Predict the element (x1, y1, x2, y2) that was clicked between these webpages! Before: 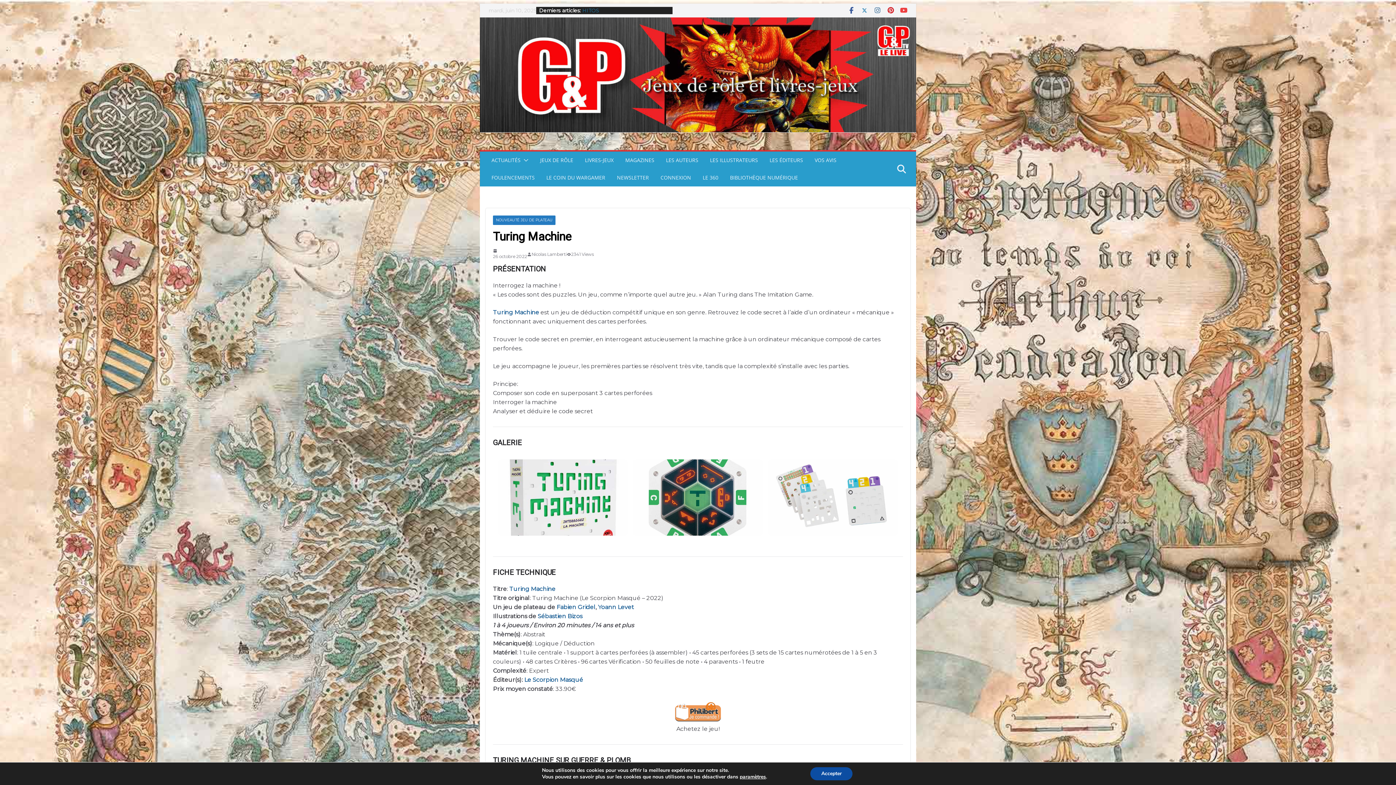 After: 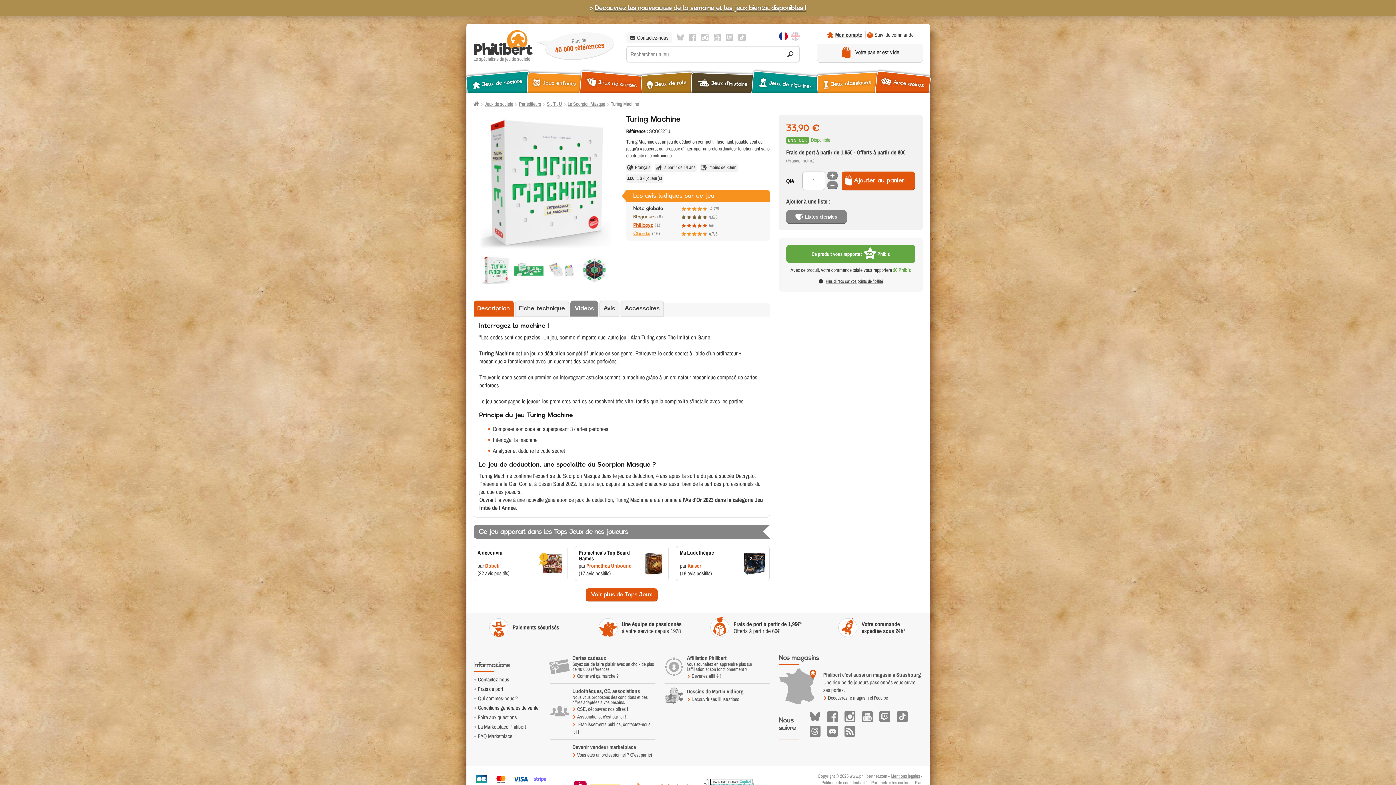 Action: bbox: (675, 713, 721, 720)